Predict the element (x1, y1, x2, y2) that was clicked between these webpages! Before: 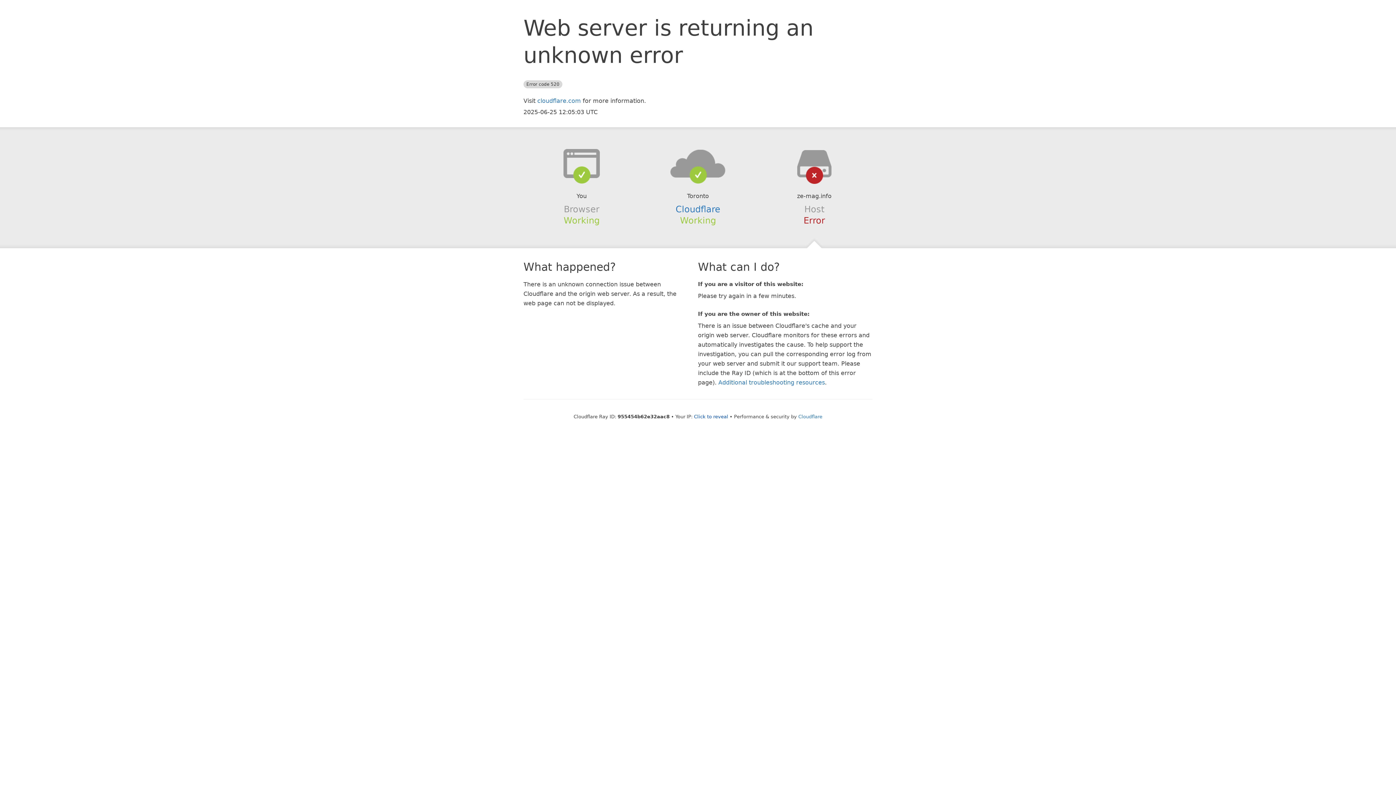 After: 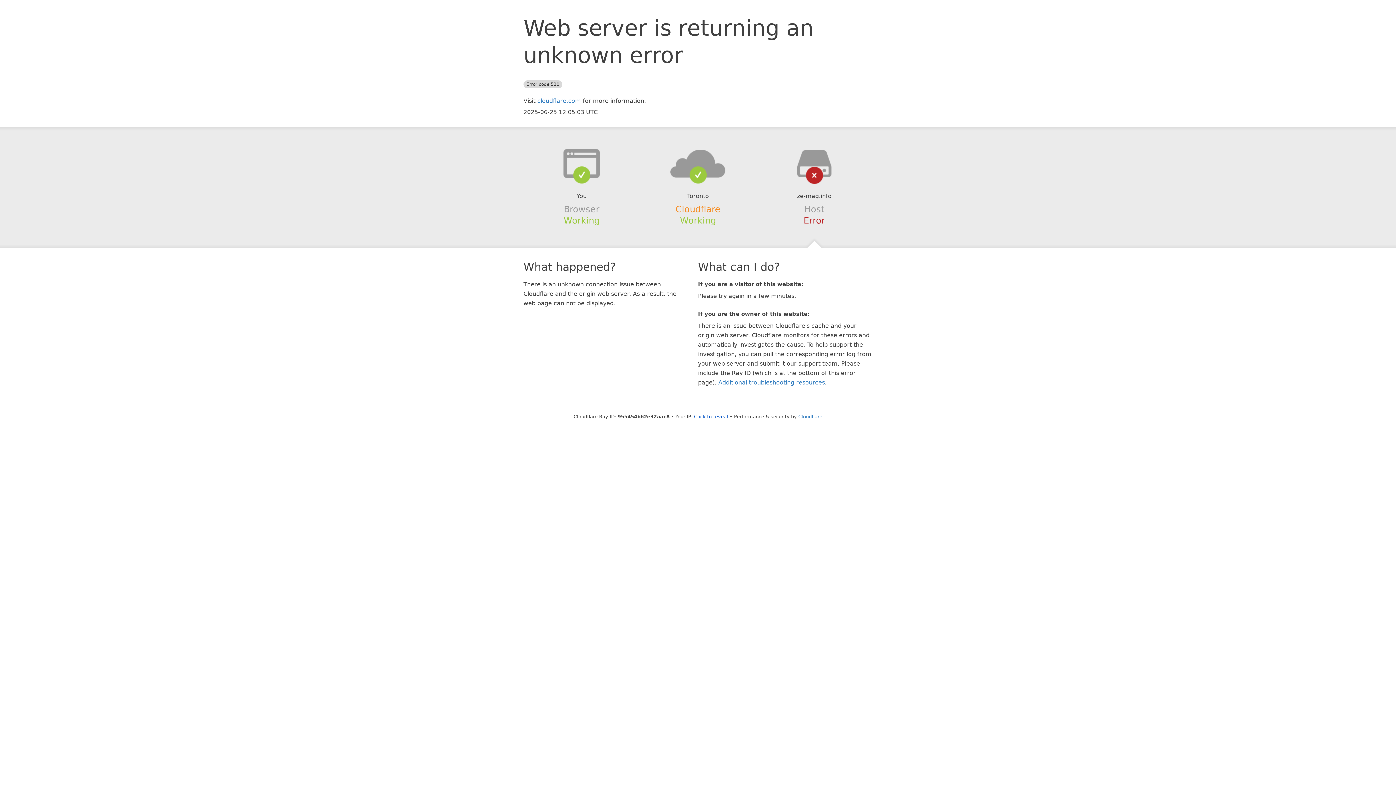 Action: label: Cloudflare bbox: (675, 204, 720, 214)